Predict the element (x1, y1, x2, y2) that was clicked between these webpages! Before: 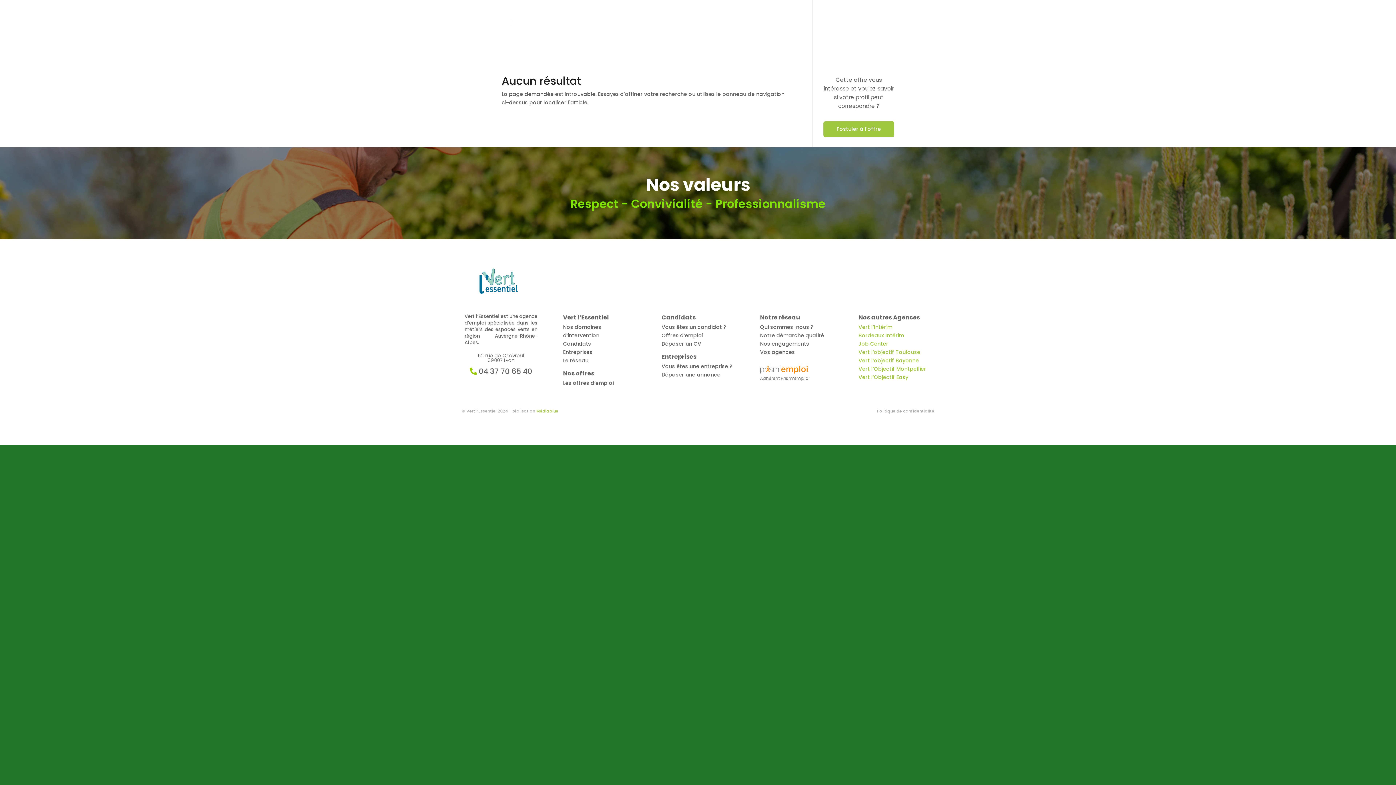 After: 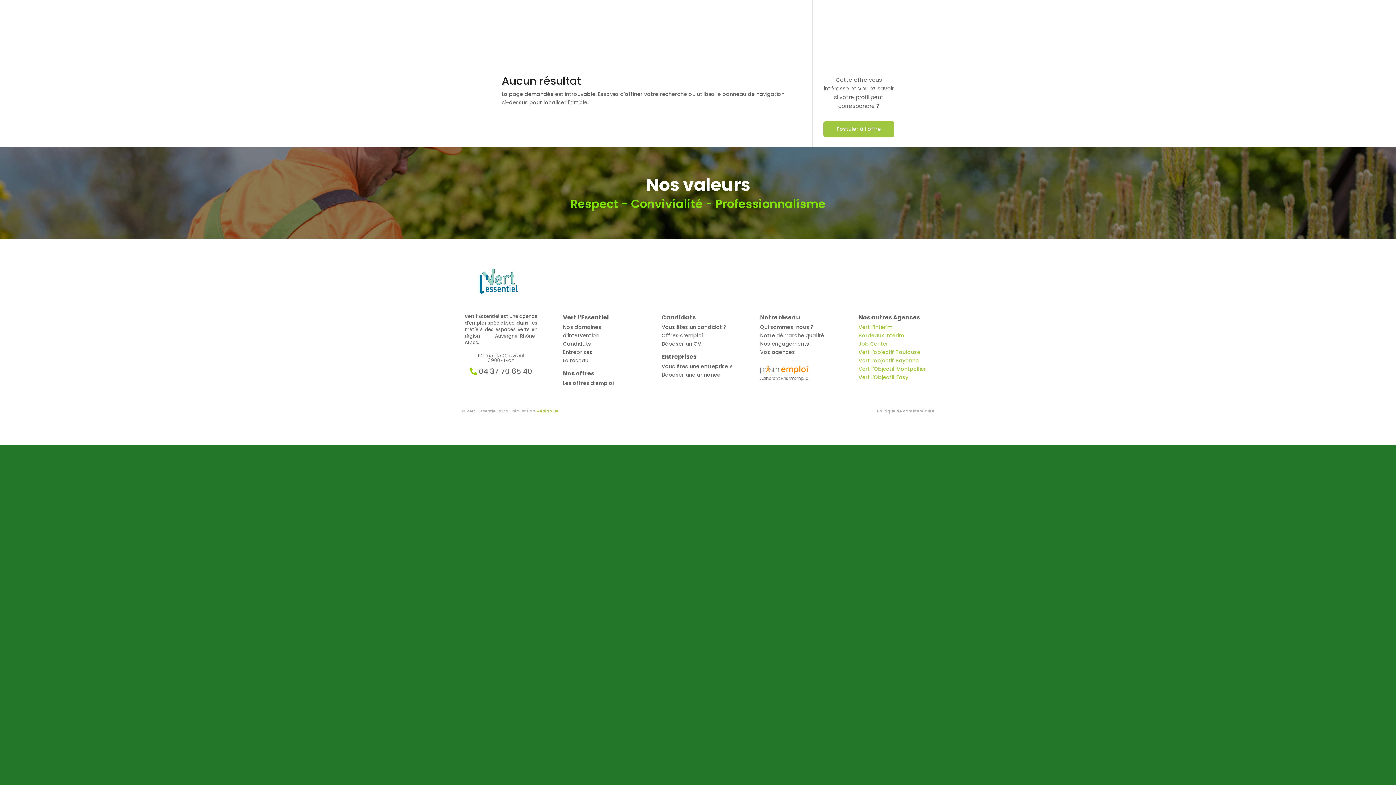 Action: bbox: (858, 348, 920, 356) label: Vert l’objectif Toulouse